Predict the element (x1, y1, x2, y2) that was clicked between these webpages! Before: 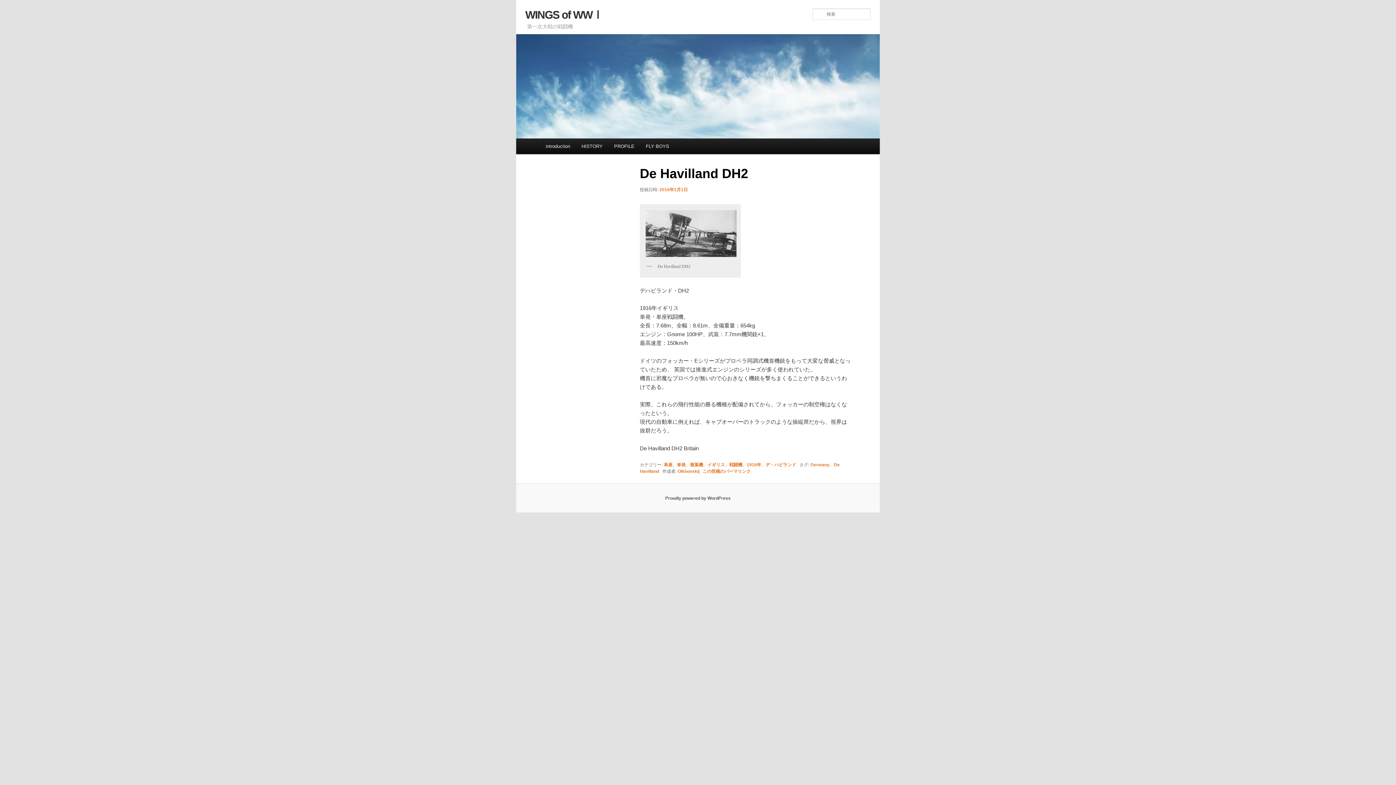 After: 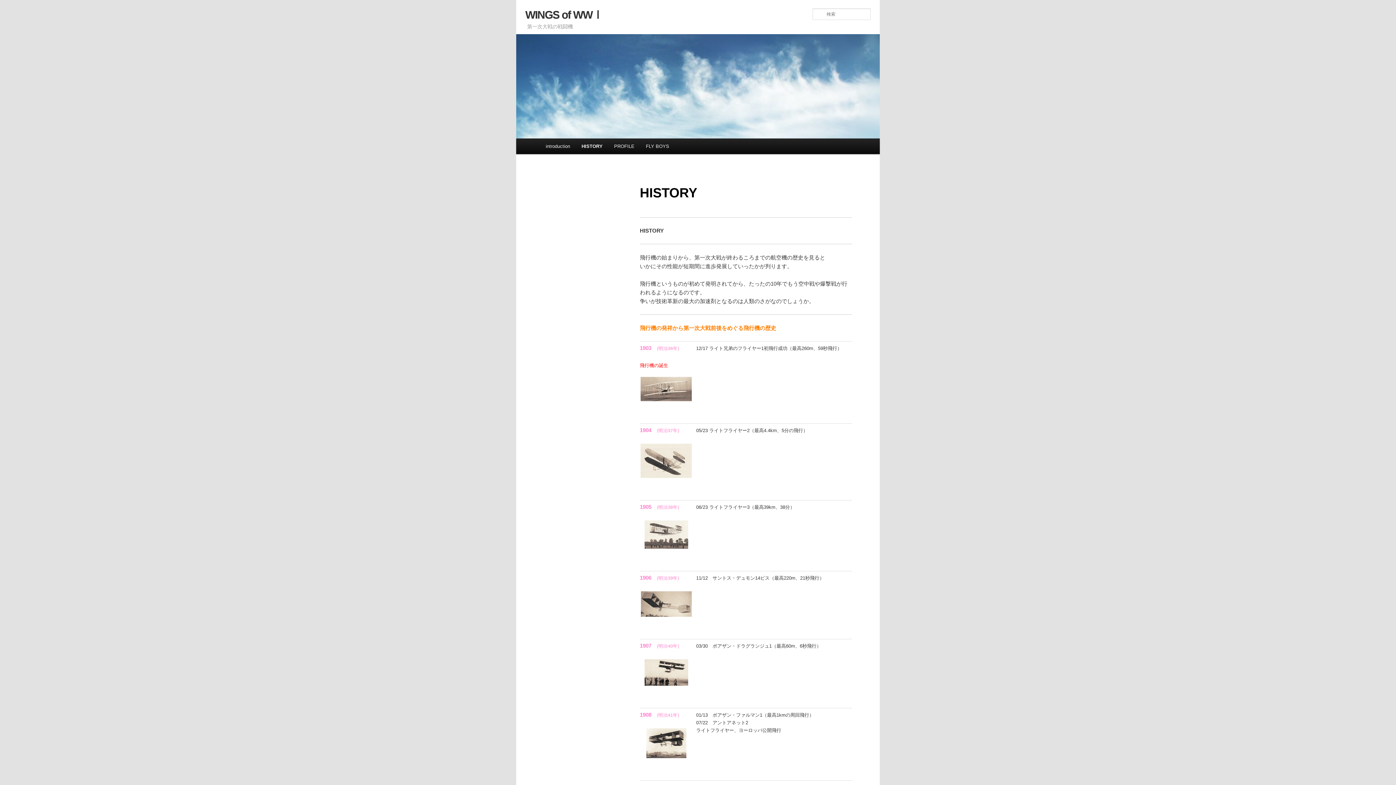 Action: bbox: (575, 138, 608, 154) label: HISTORY